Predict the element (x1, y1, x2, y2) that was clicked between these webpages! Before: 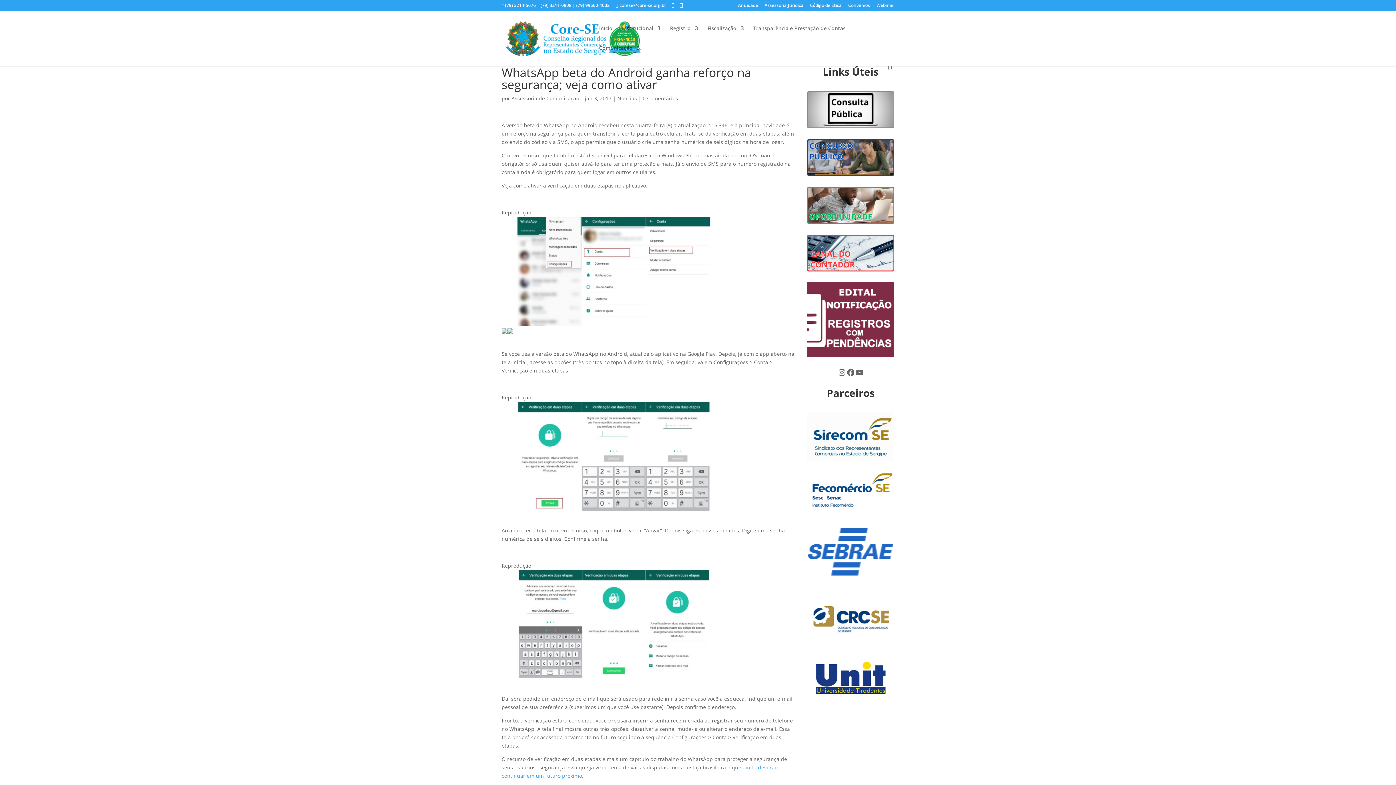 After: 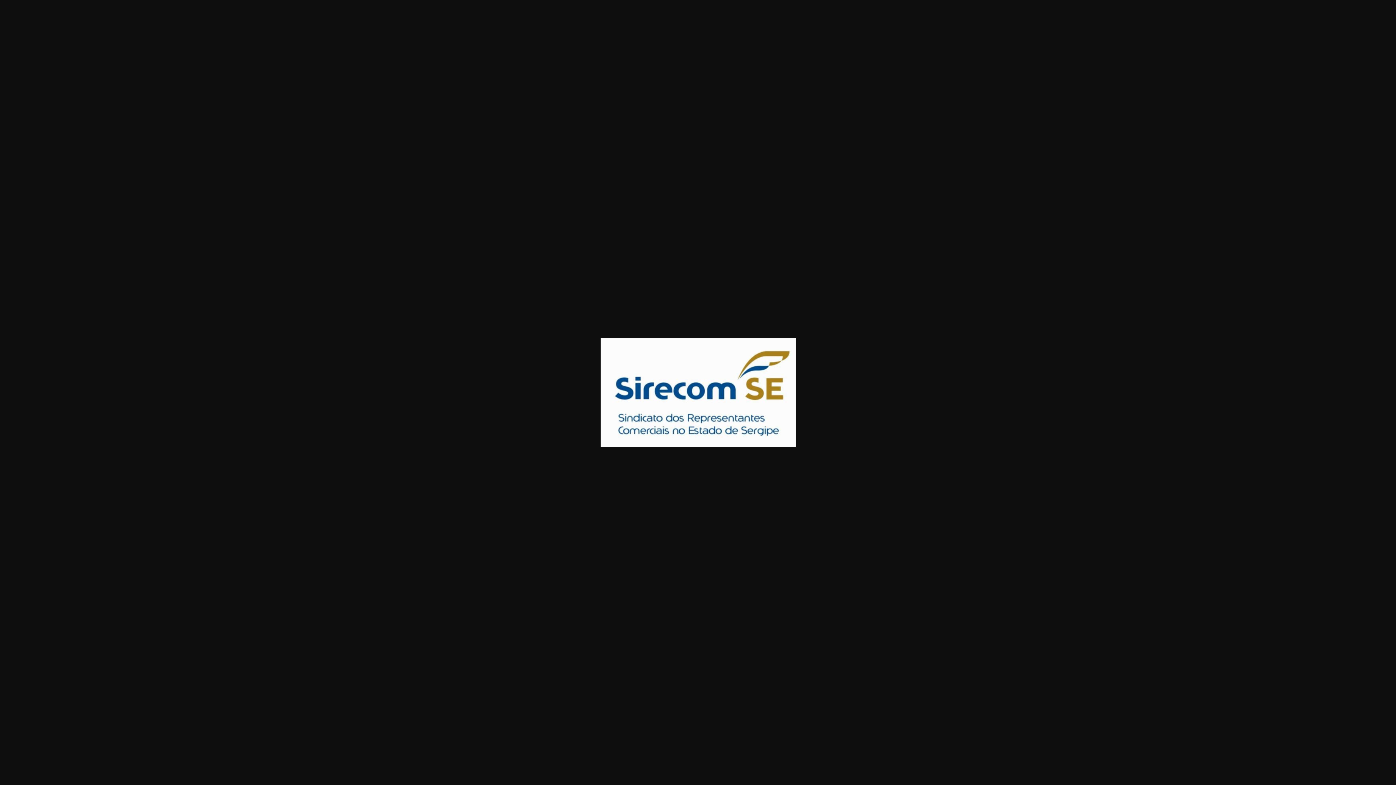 Action: bbox: (807, 412, 894, 461)